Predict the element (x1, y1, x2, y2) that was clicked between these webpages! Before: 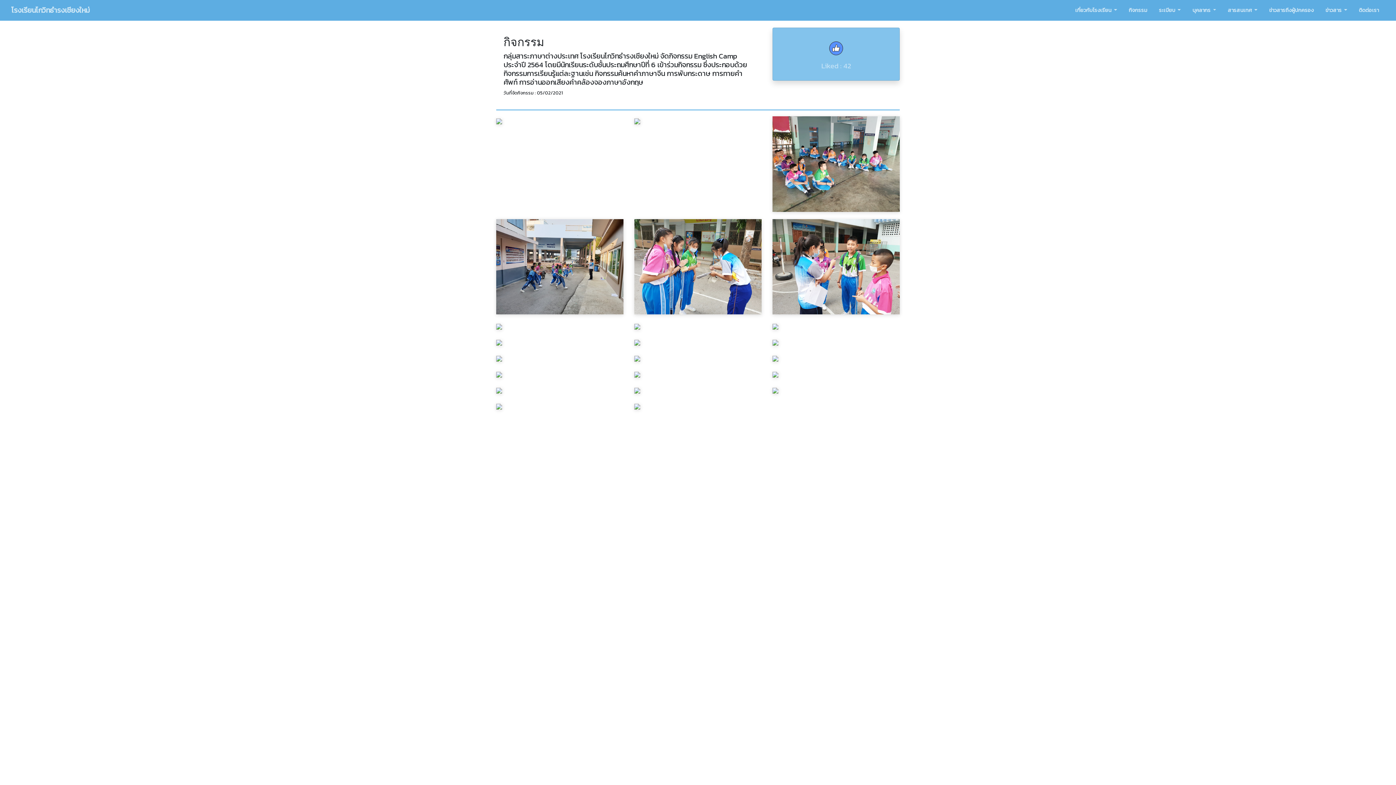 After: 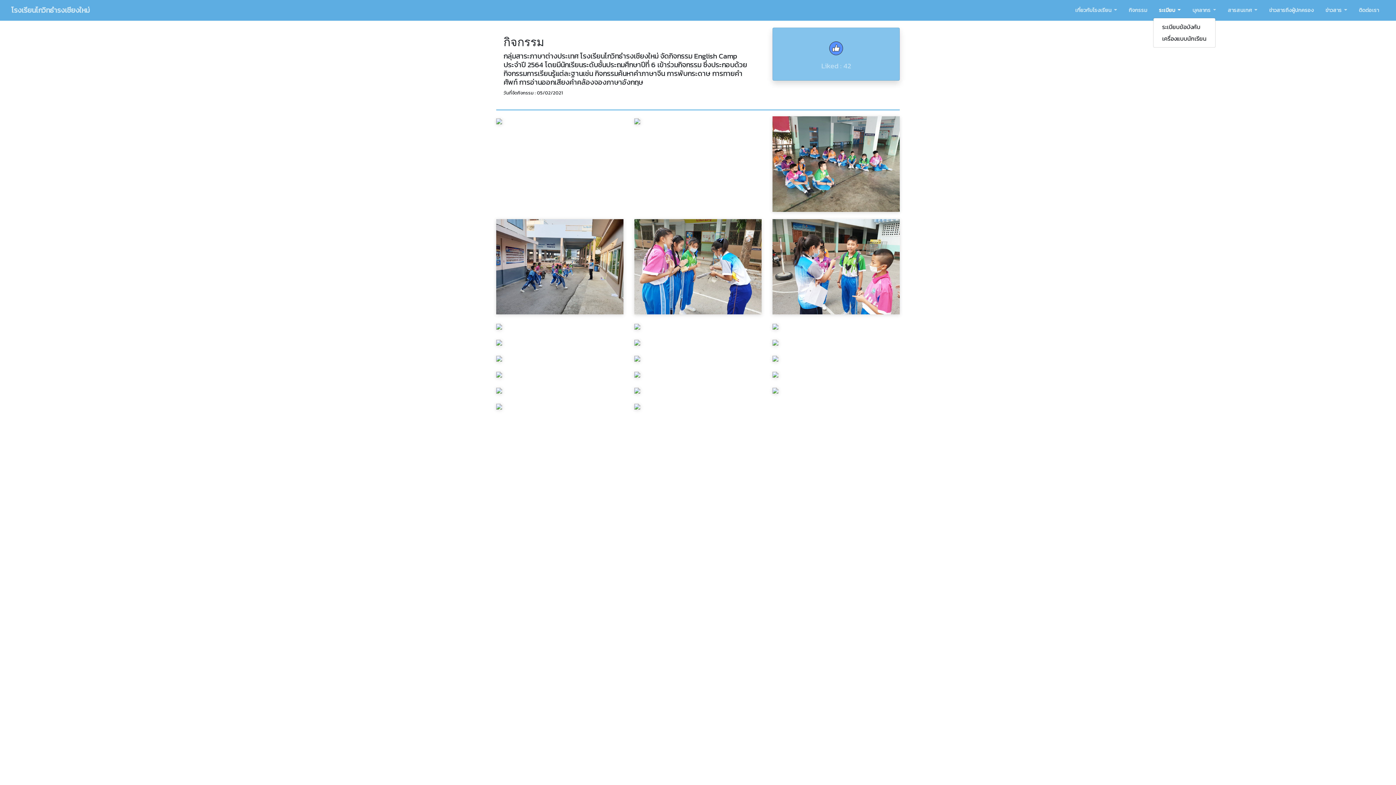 Action: bbox: (1153, 3, 1186, 16) label: ระเบียบ 